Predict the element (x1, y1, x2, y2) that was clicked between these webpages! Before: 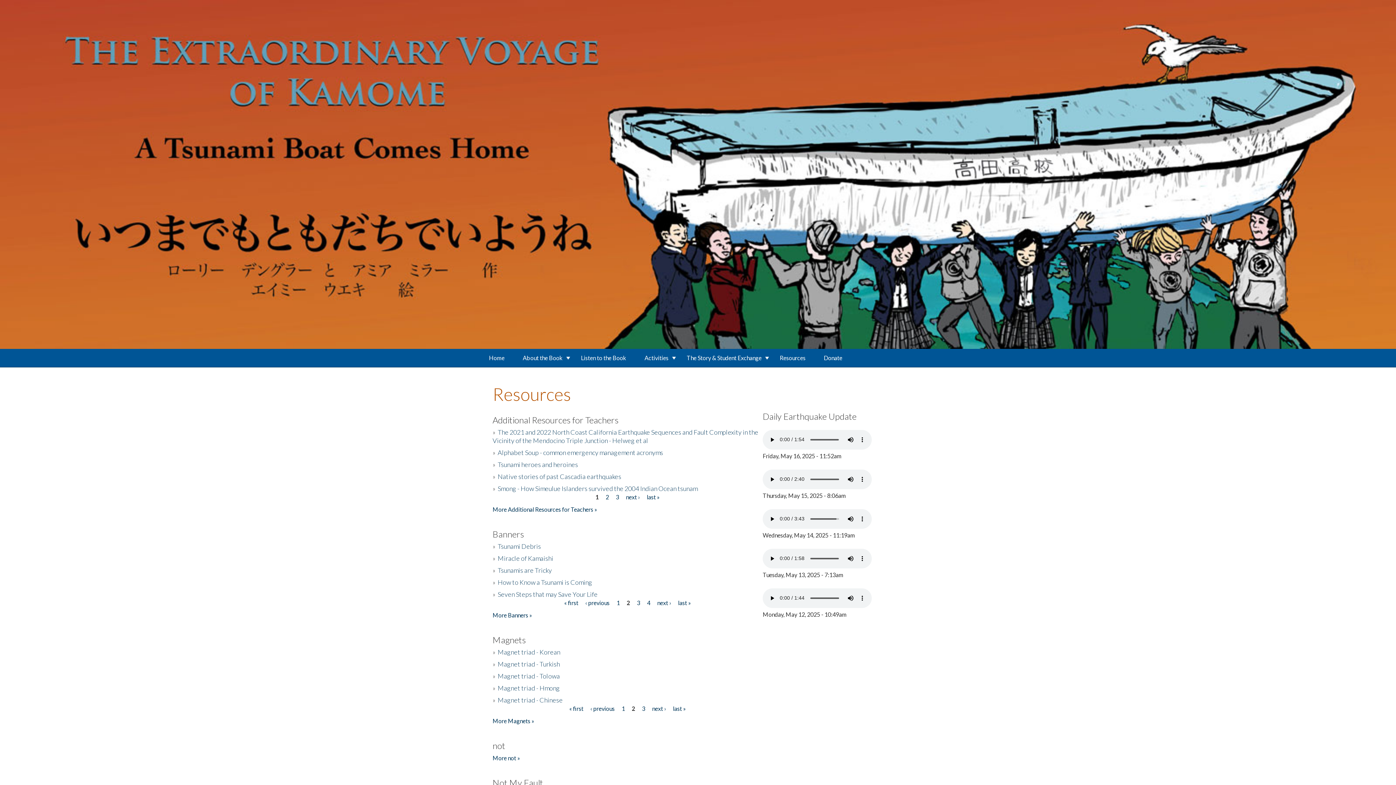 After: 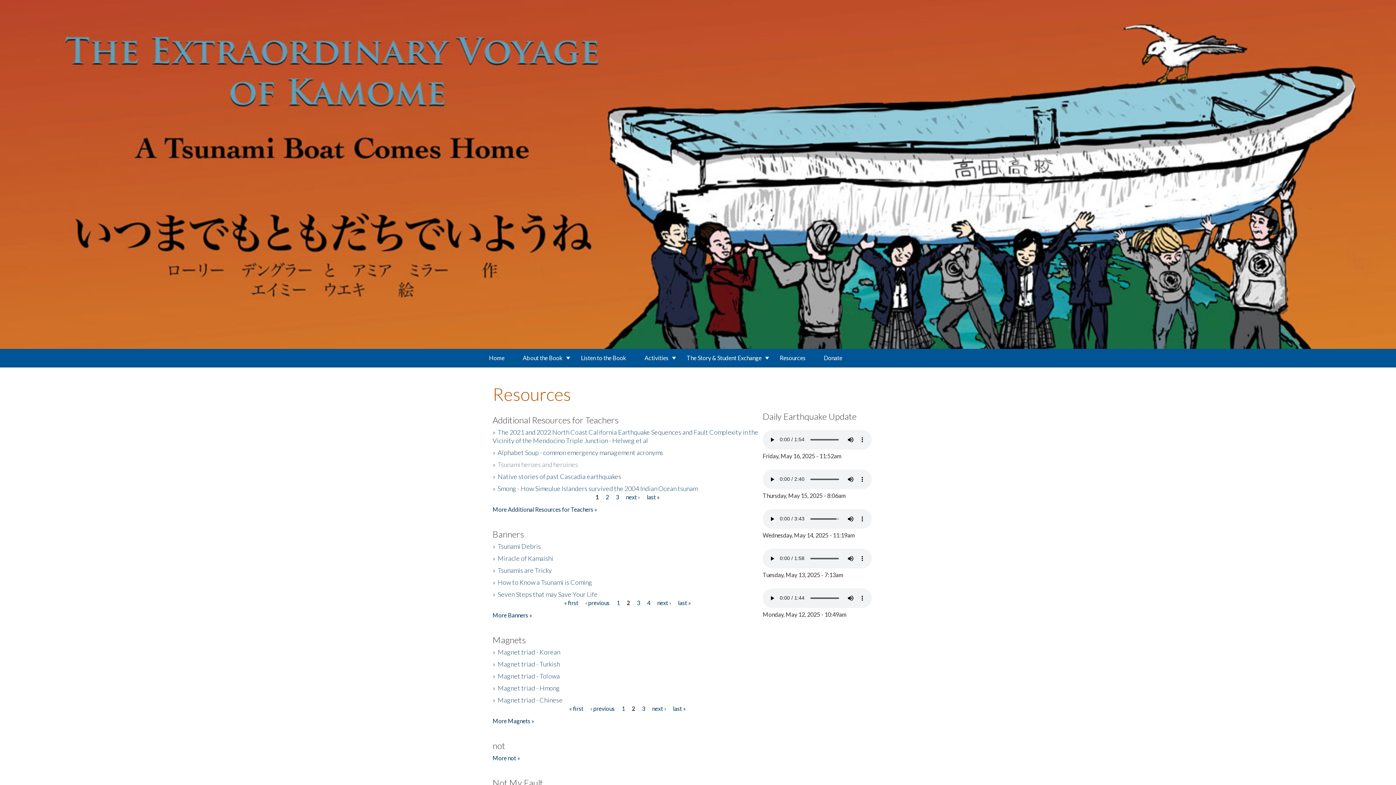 Action: bbox: (497, 460, 578, 468) label: Tsunami heroes and heroines